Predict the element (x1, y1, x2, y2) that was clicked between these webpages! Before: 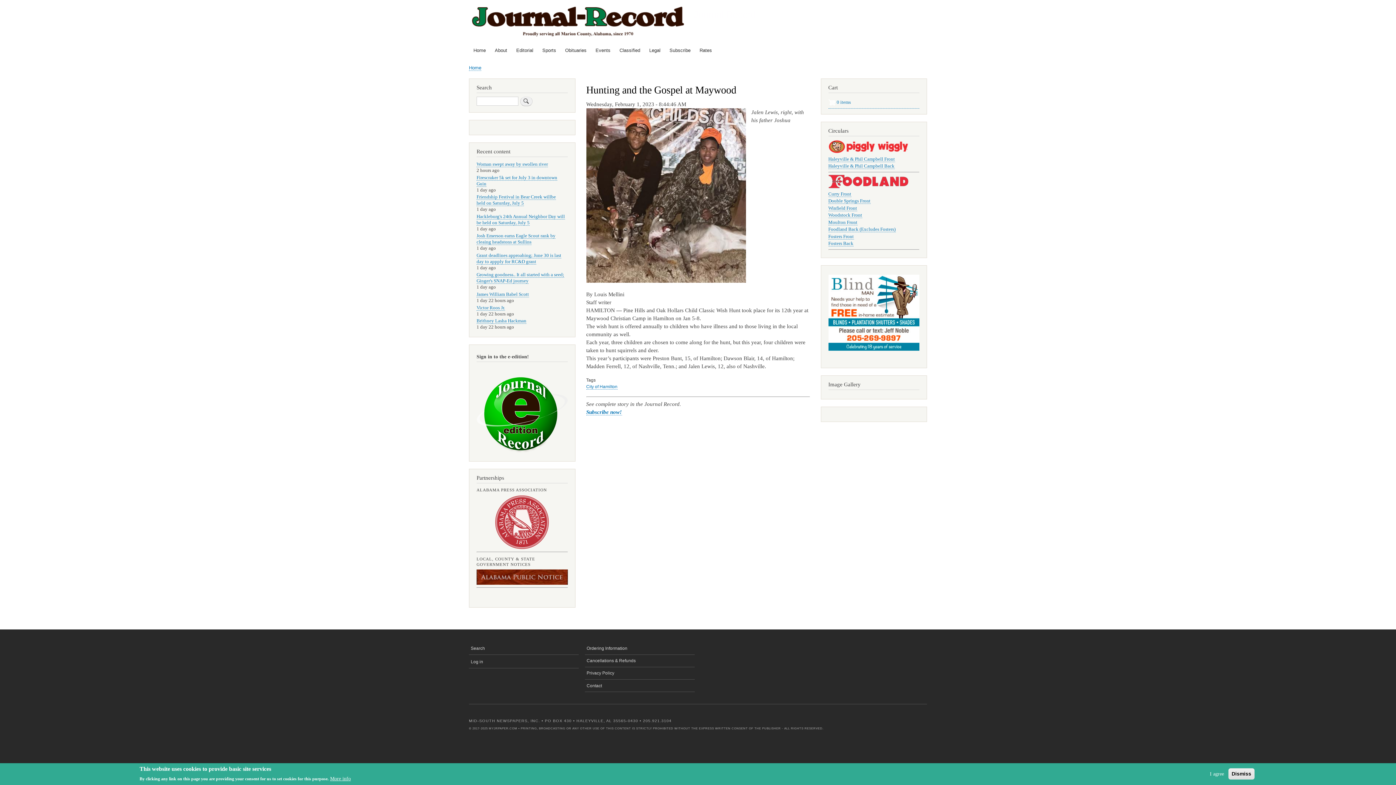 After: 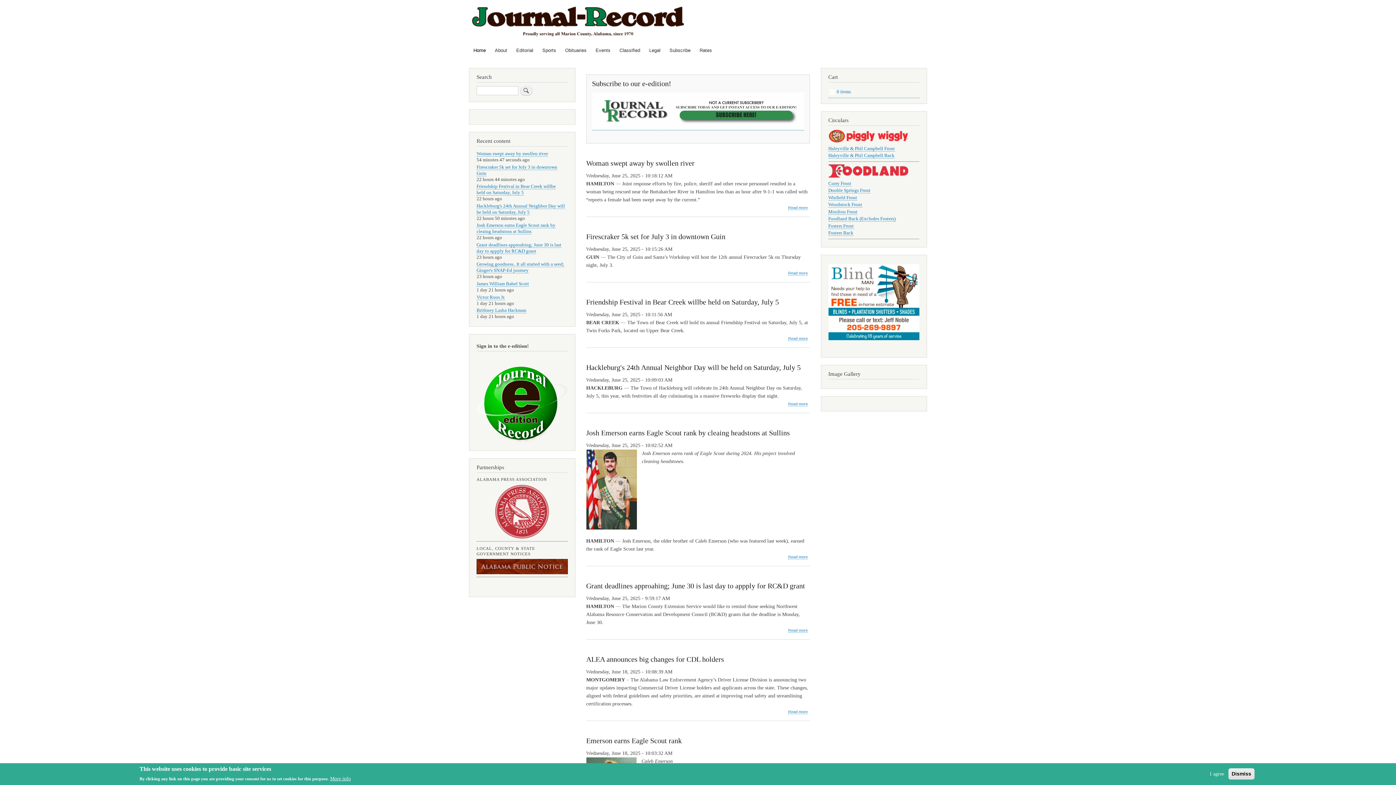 Action: label: Home bbox: (469, 43, 489, 57)